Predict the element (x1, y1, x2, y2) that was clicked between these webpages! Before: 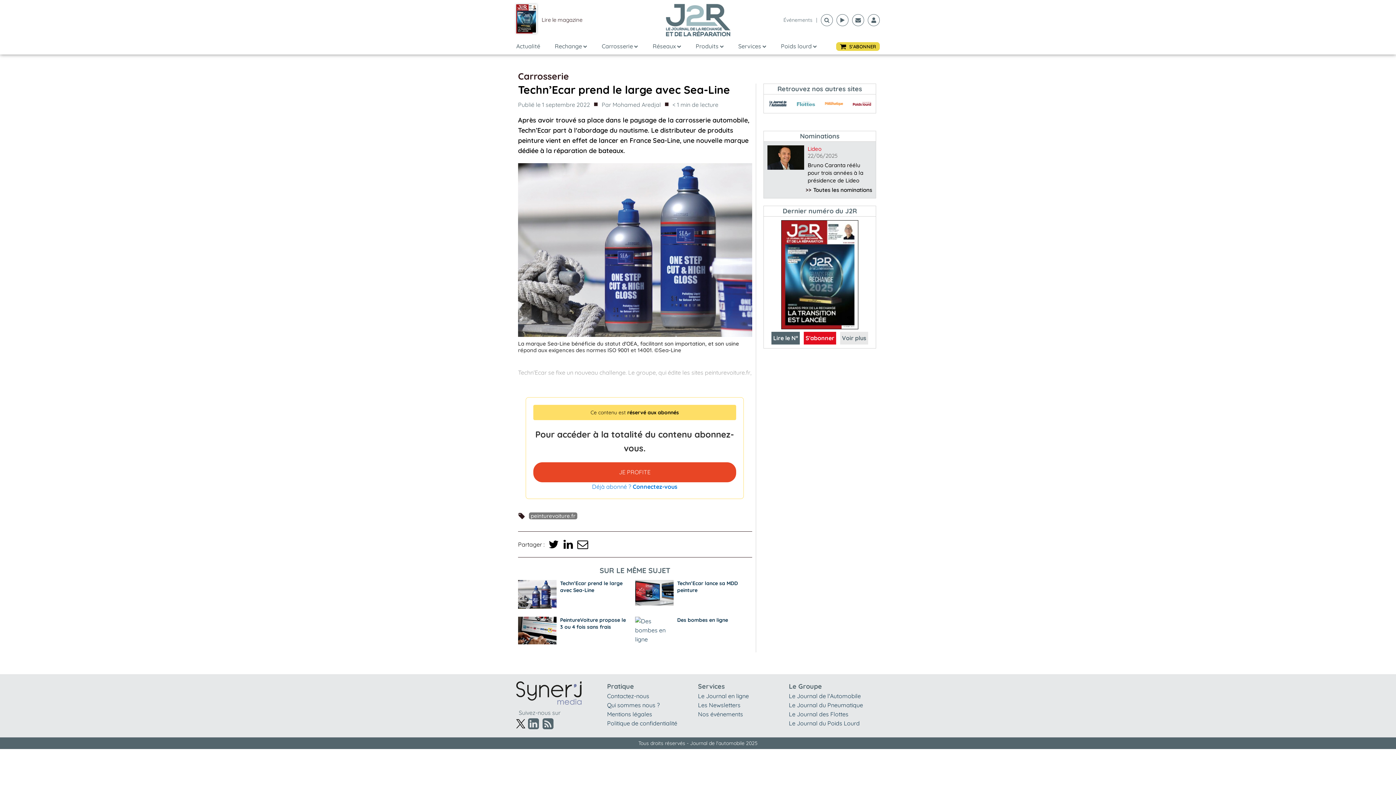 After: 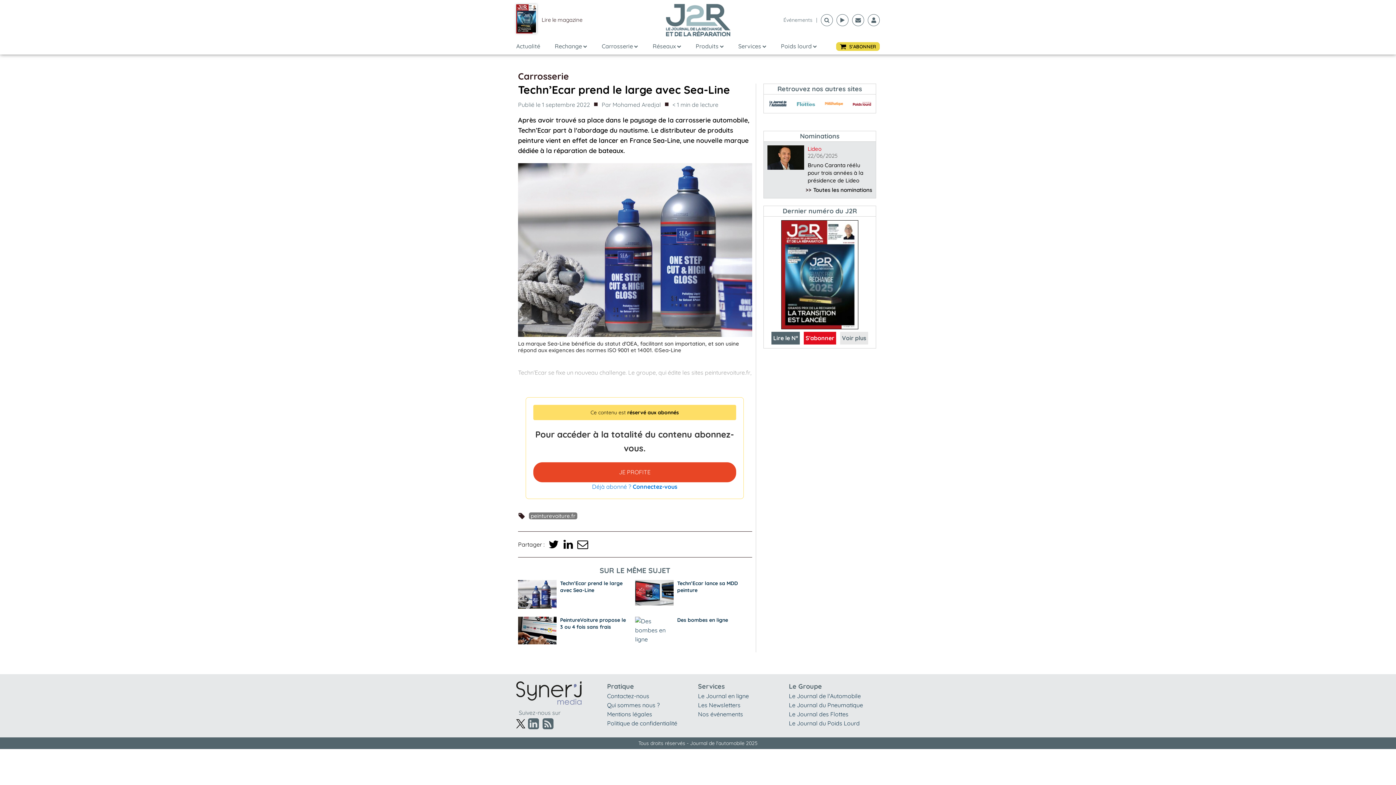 Action: bbox: (789, 710, 848, 718) label: Le Journal des Flottes